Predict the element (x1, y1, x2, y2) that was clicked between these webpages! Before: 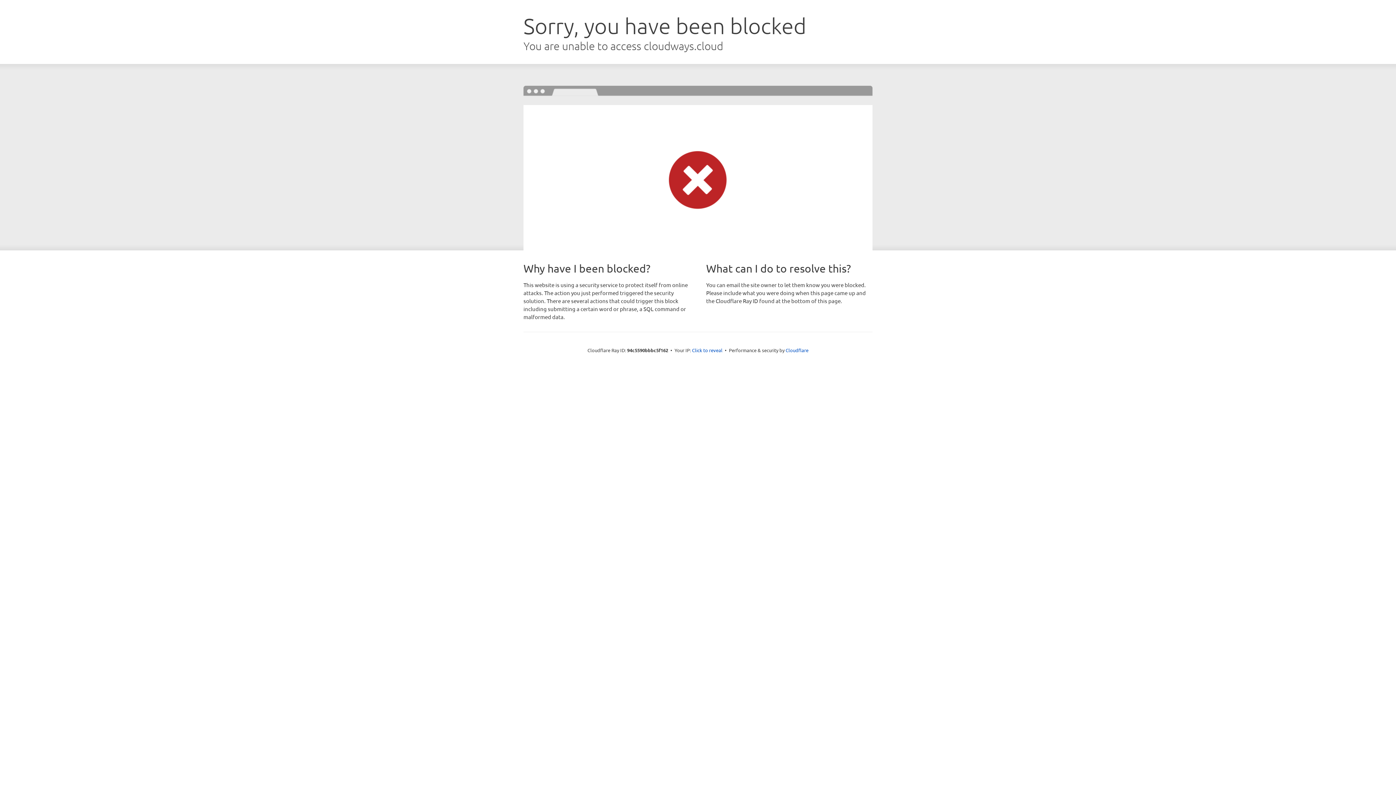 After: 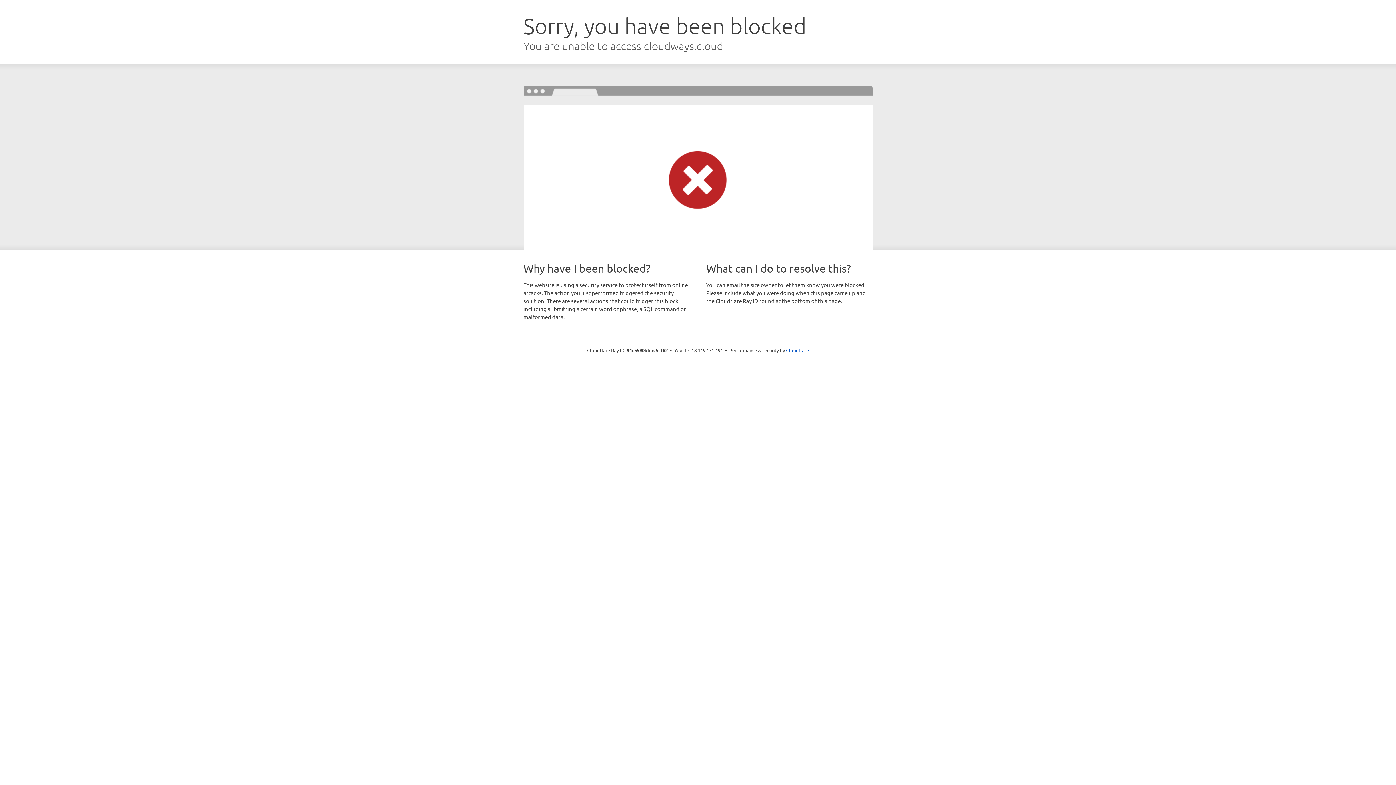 Action: bbox: (692, 346, 722, 353) label: Click to reveal